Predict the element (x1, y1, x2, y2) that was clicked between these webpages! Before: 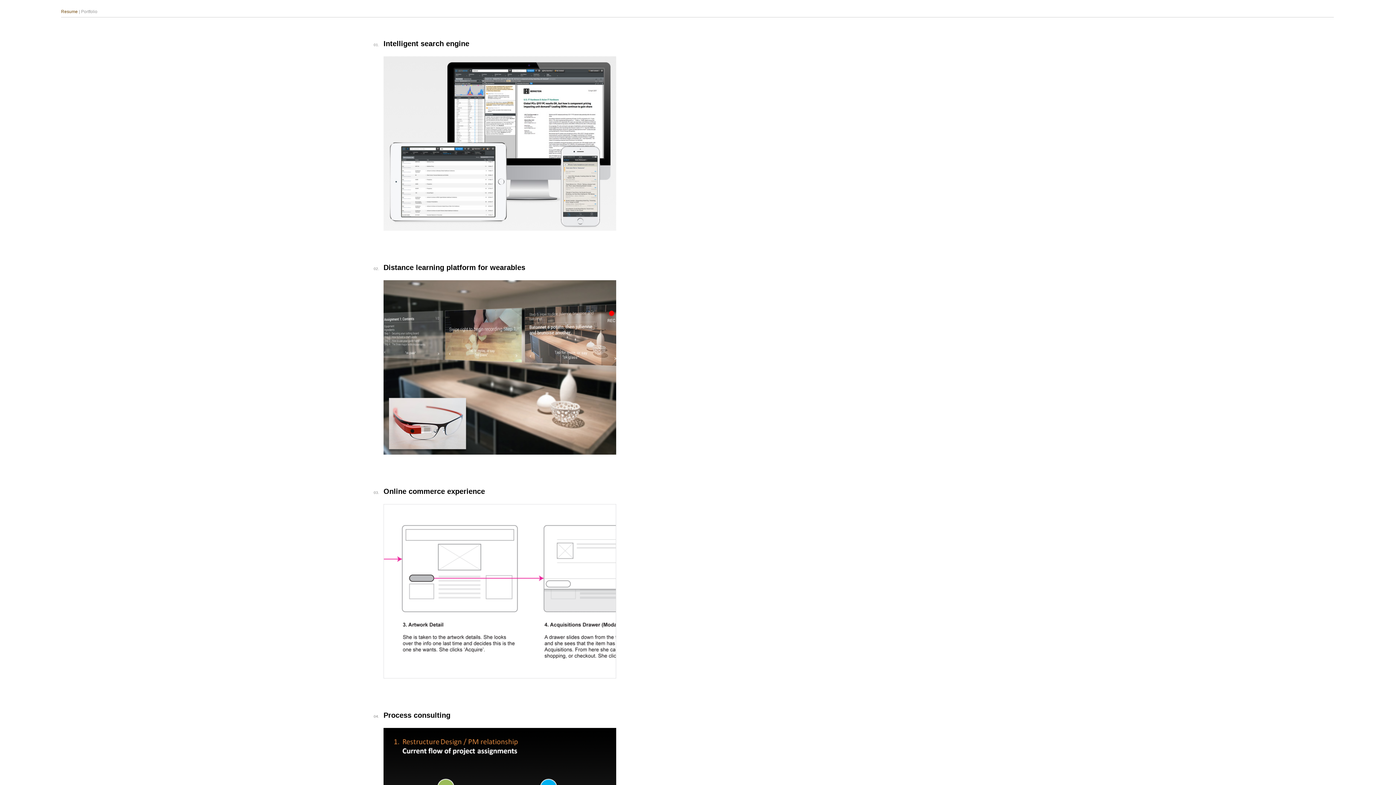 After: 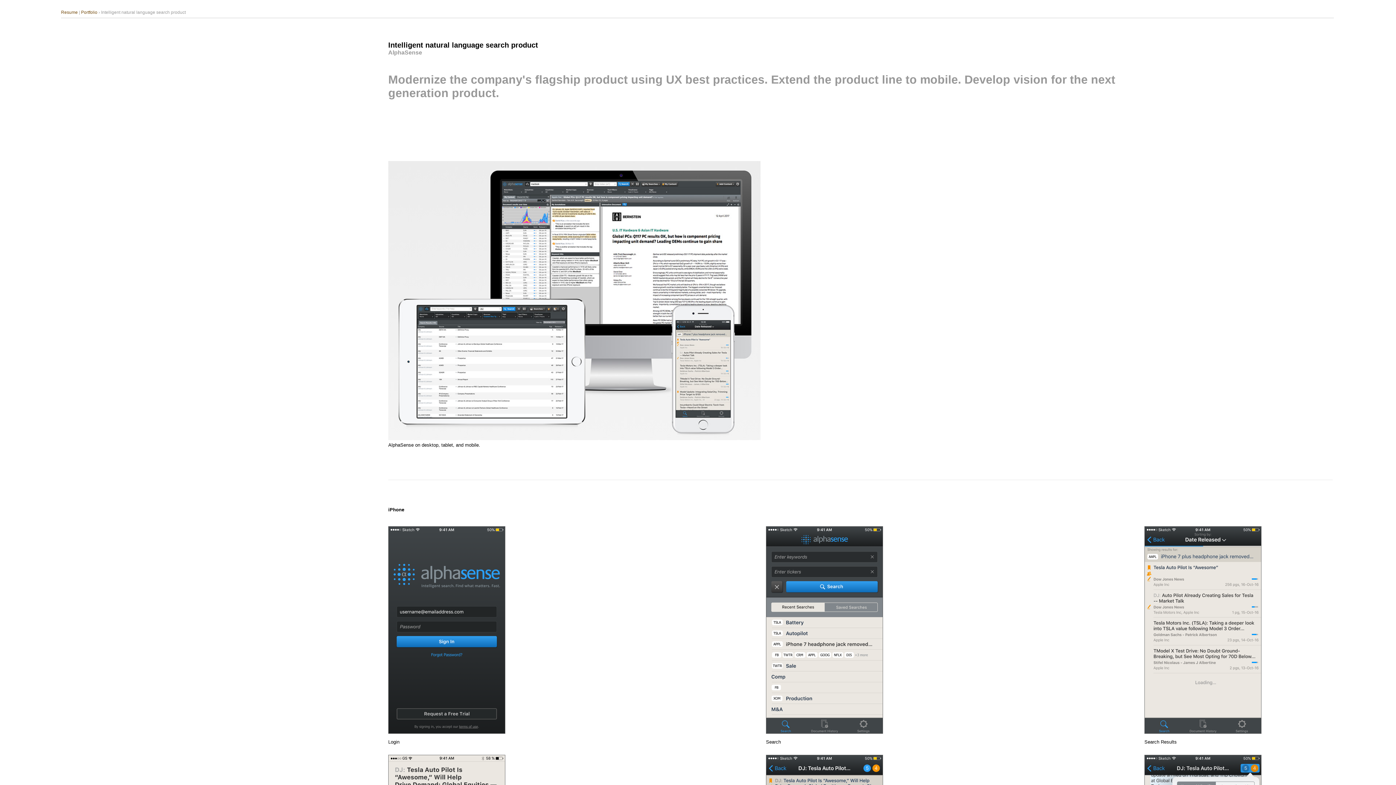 Action: bbox: (383, 224, 616, 232)